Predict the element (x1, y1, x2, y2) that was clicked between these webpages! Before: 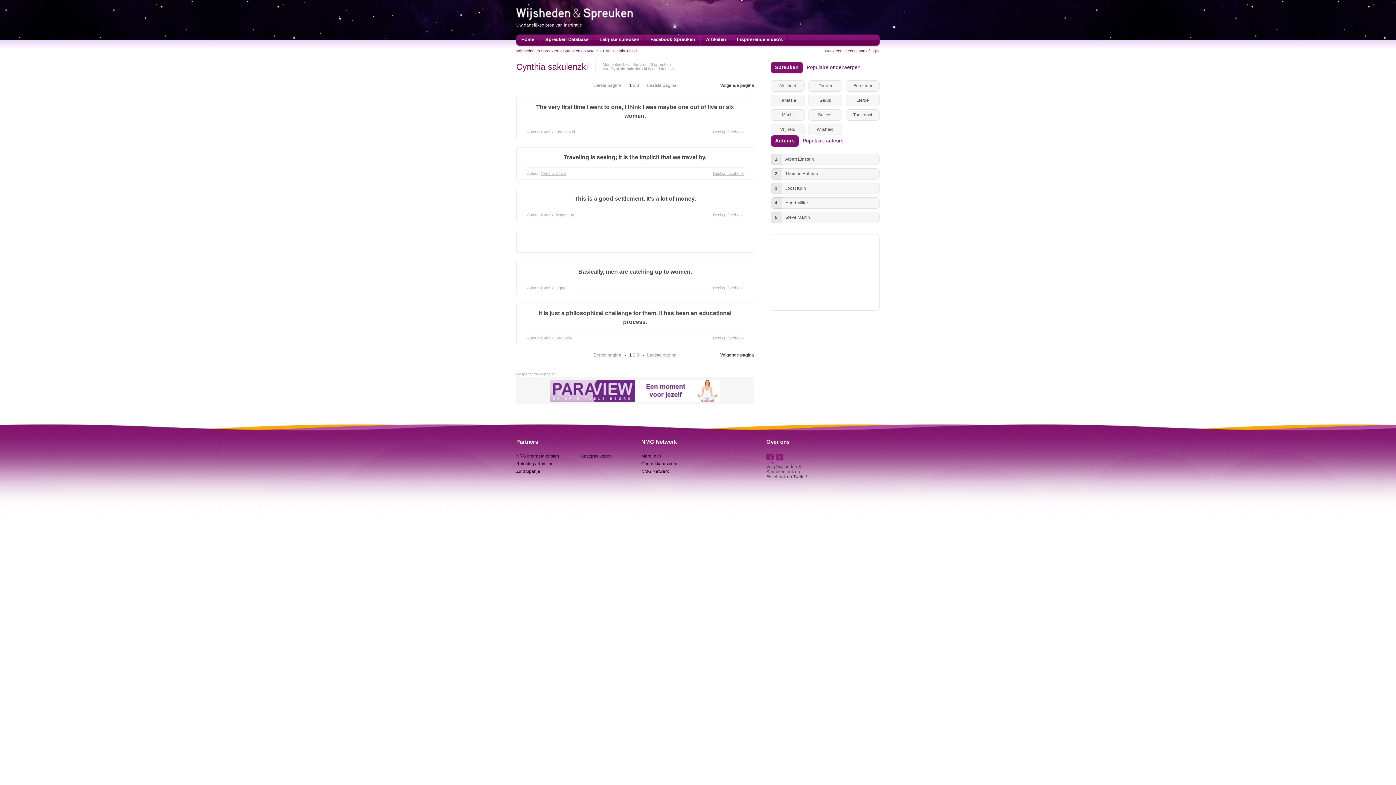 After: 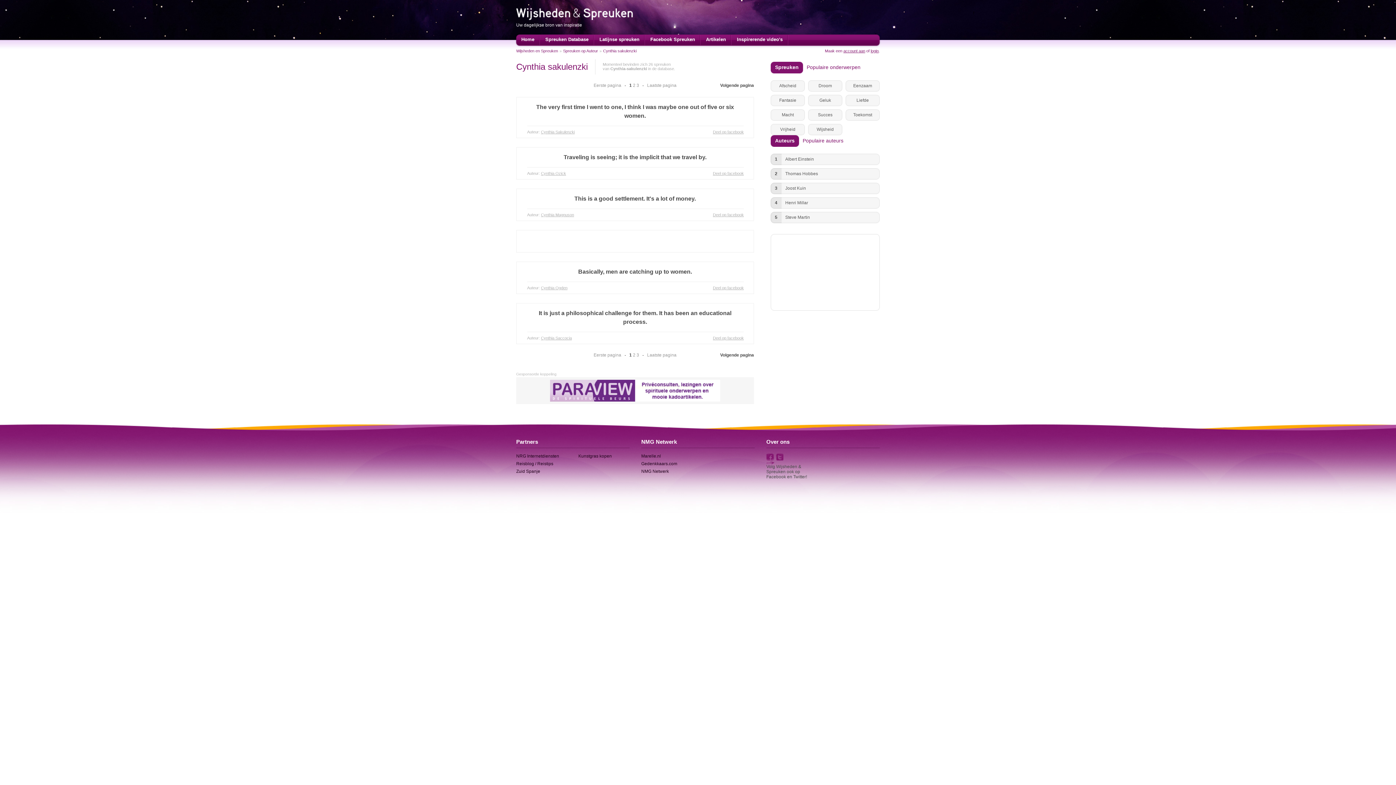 Action: bbox: (550, 397, 720, 402)